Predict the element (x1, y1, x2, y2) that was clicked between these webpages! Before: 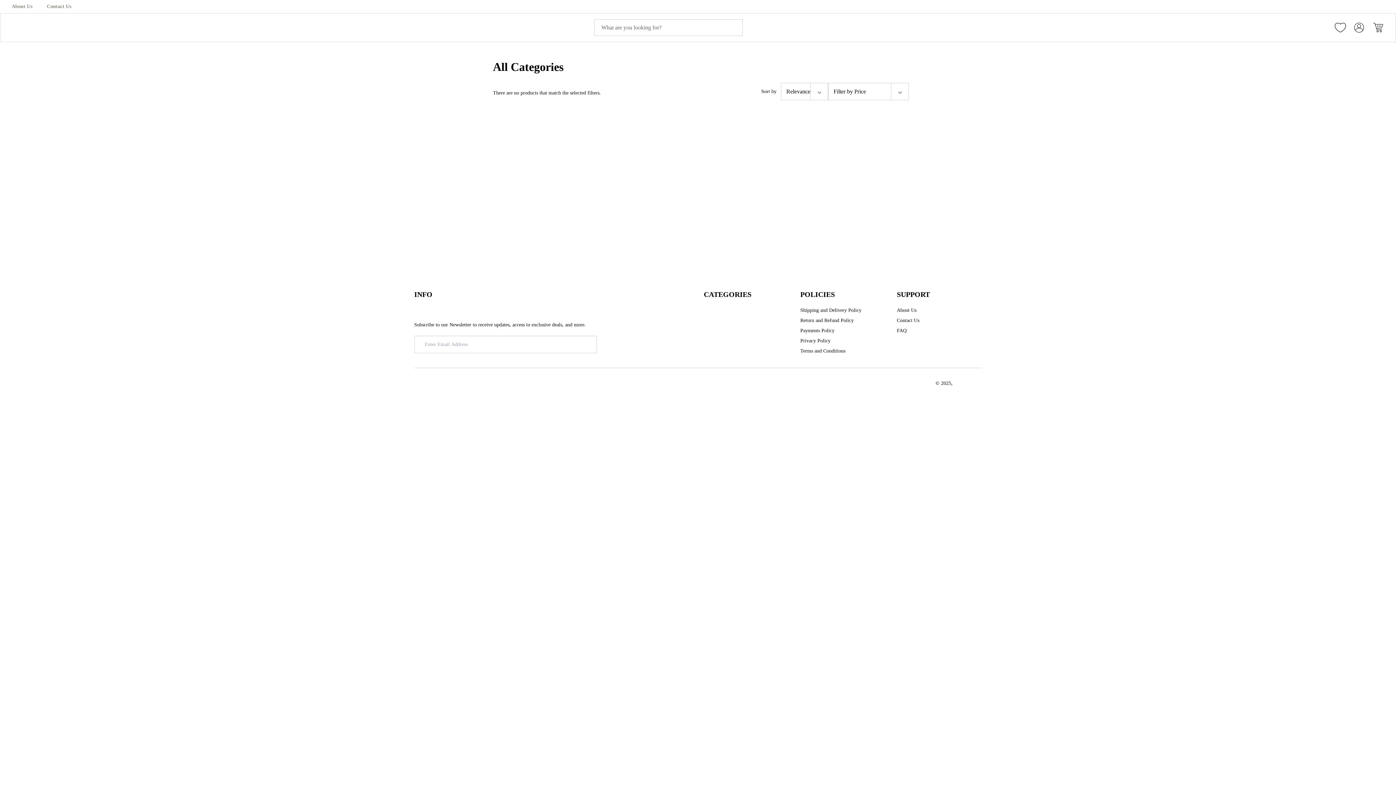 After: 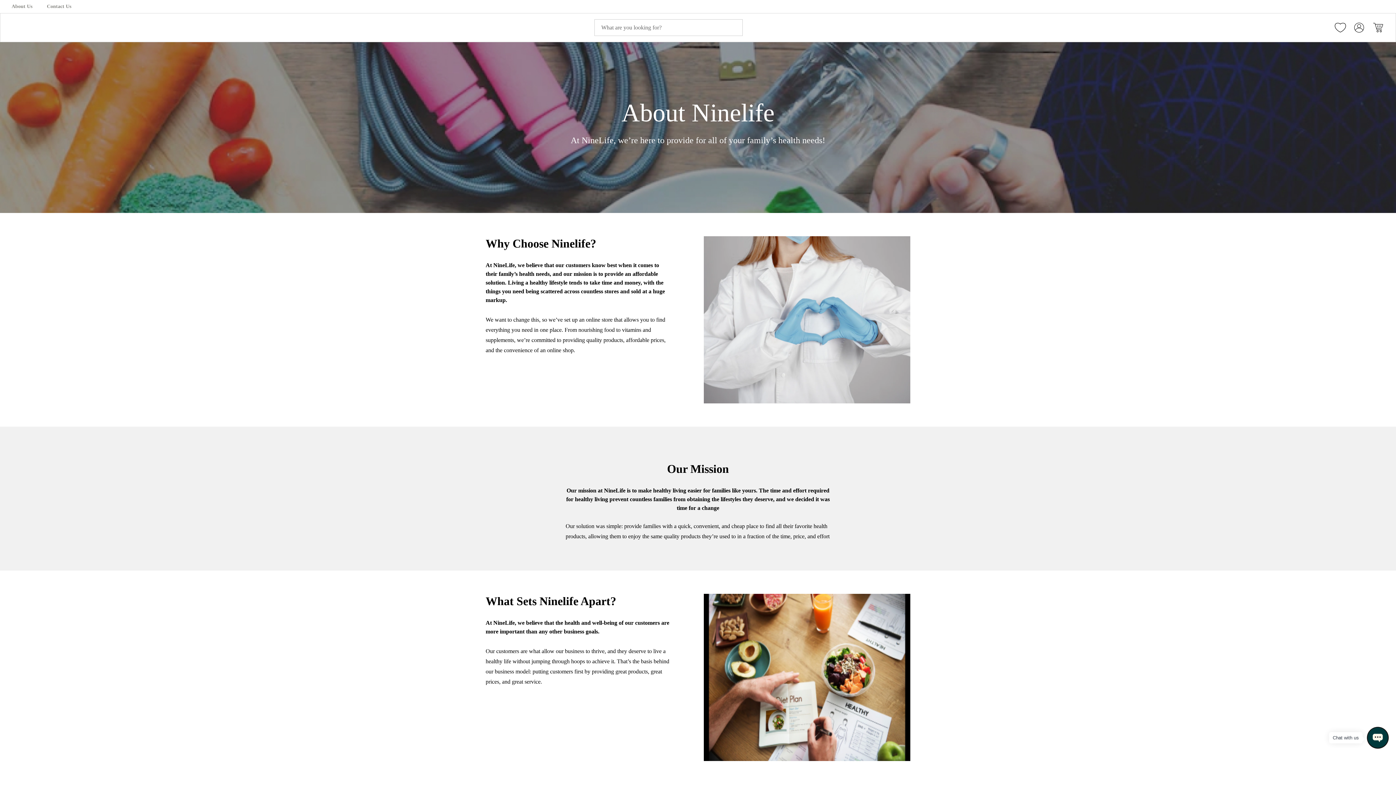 Action: bbox: (897, 306, 916, 314) label: About Us